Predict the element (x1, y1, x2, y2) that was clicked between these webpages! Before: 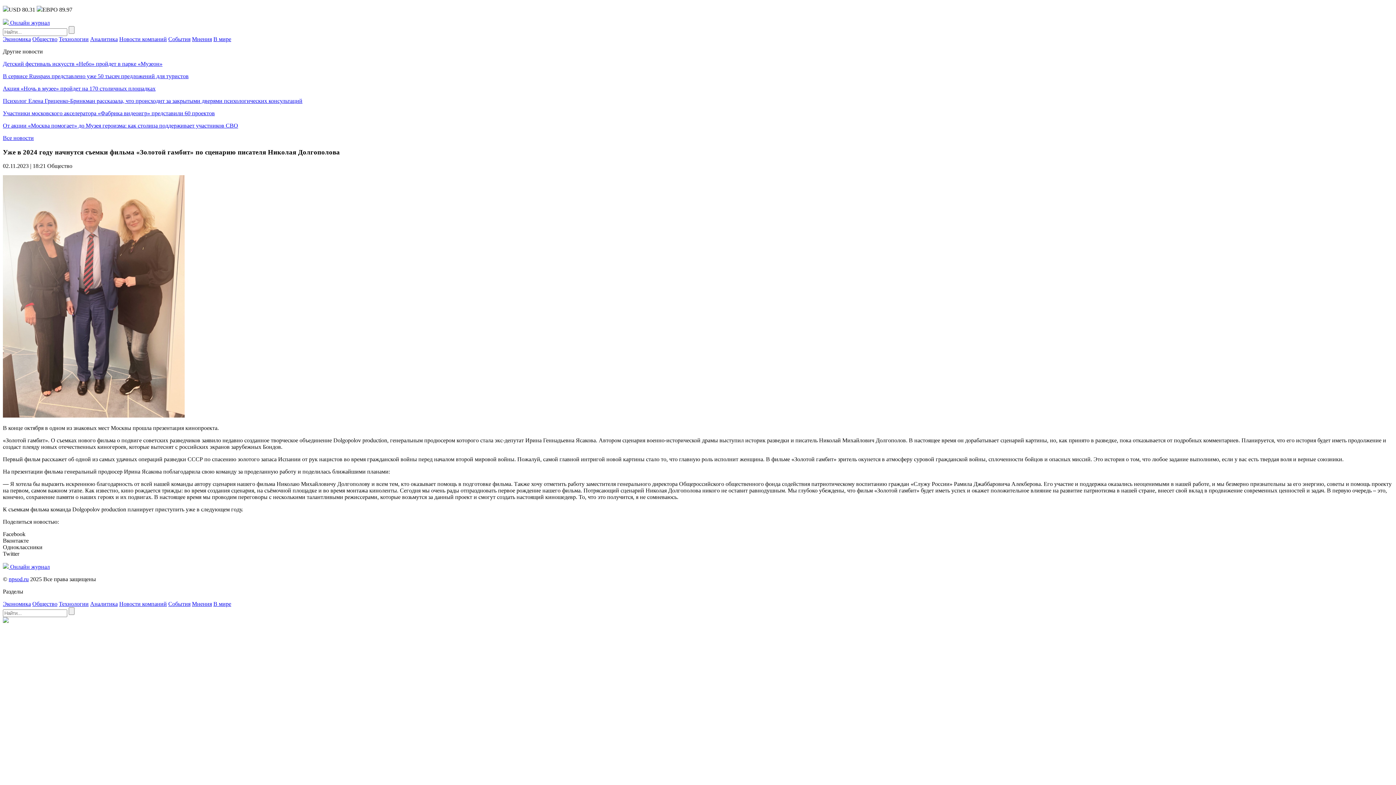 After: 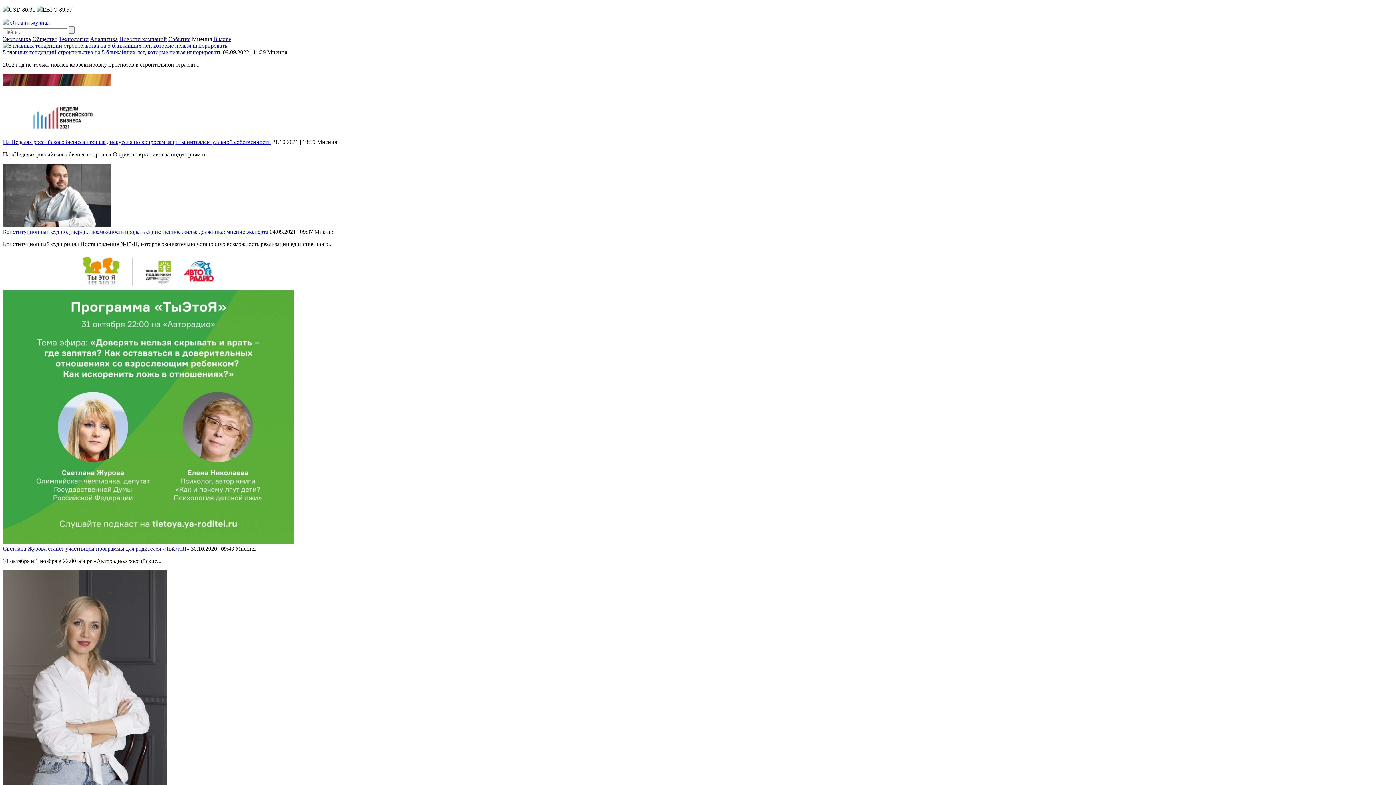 Action: label: Мнения bbox: (192, 36, 212, 42)